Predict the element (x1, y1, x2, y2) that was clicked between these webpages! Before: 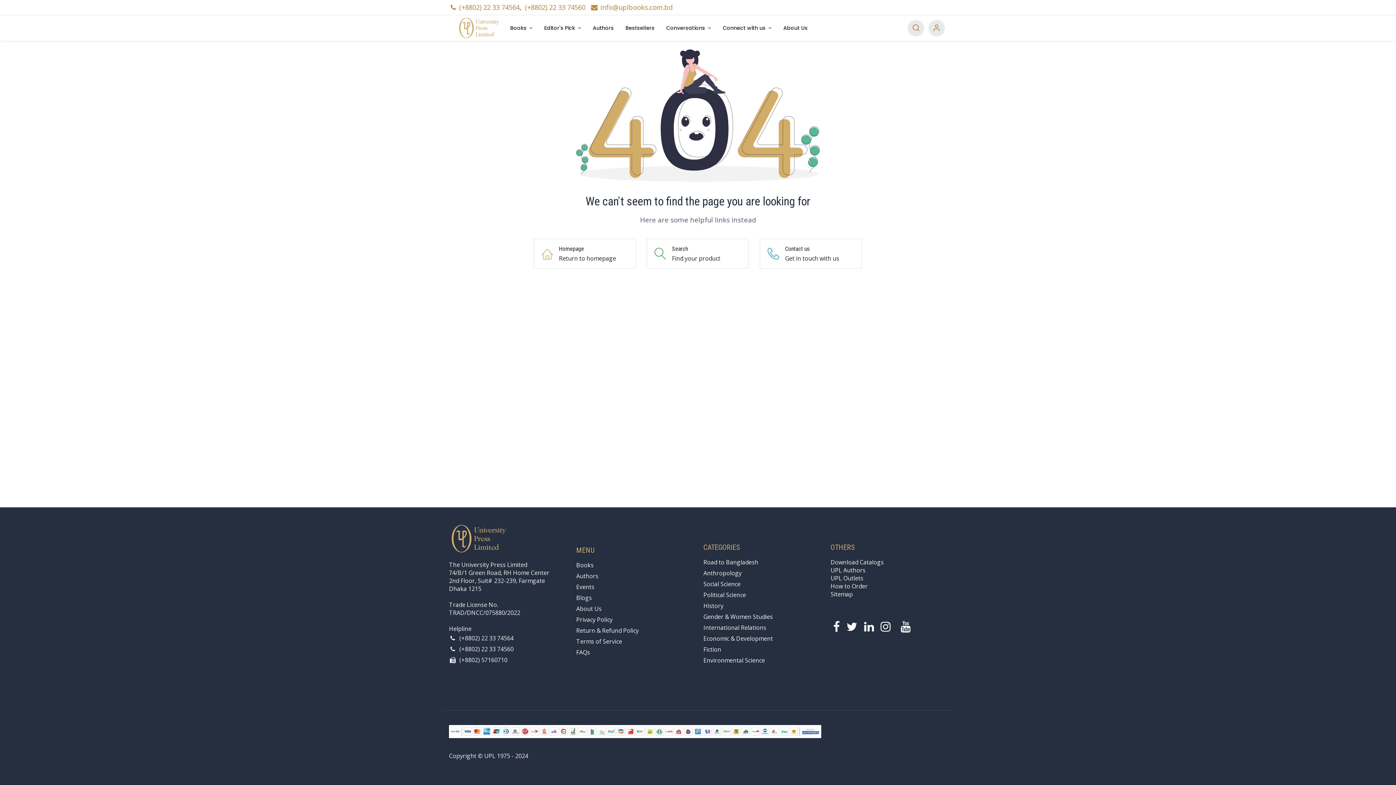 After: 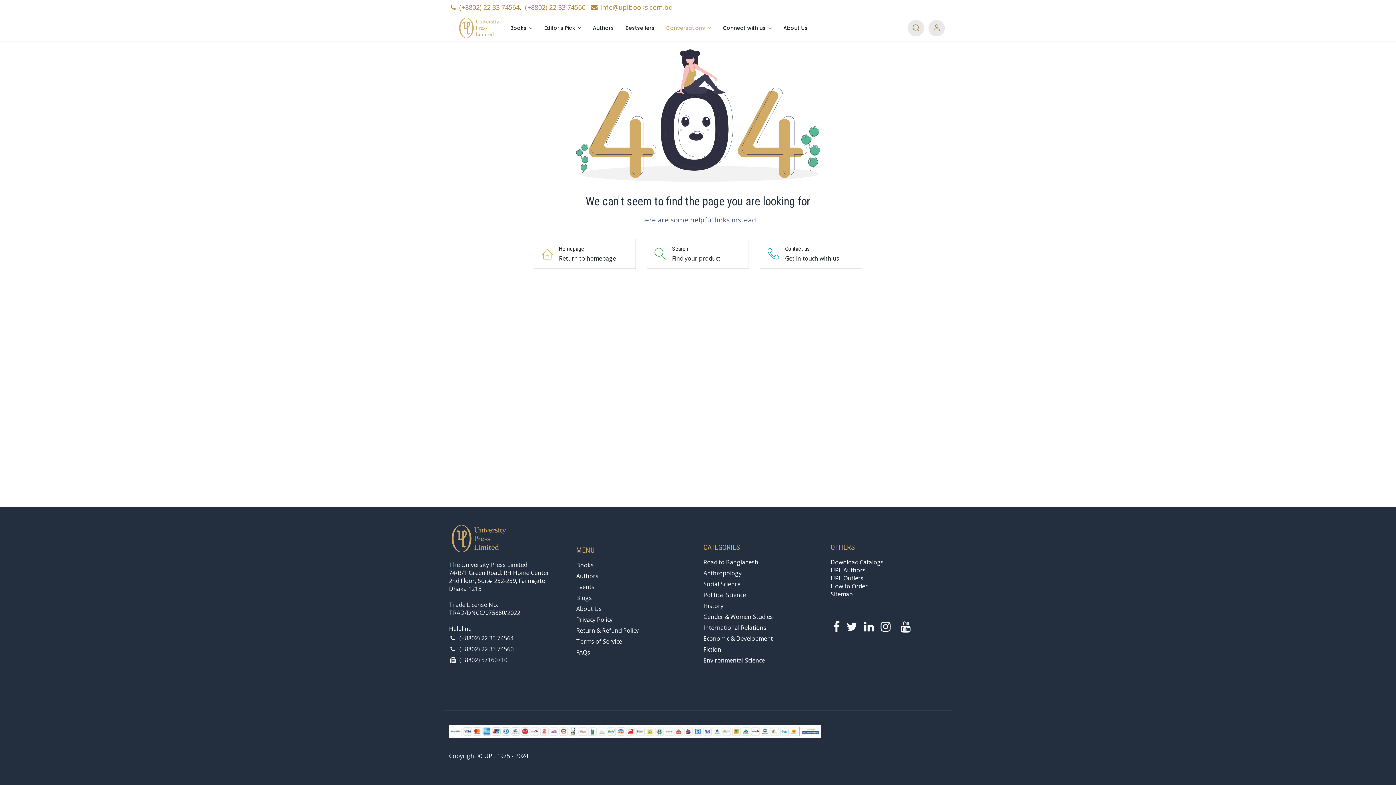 Action: label: Conversations  bbox: (660, 15, 717, 40)